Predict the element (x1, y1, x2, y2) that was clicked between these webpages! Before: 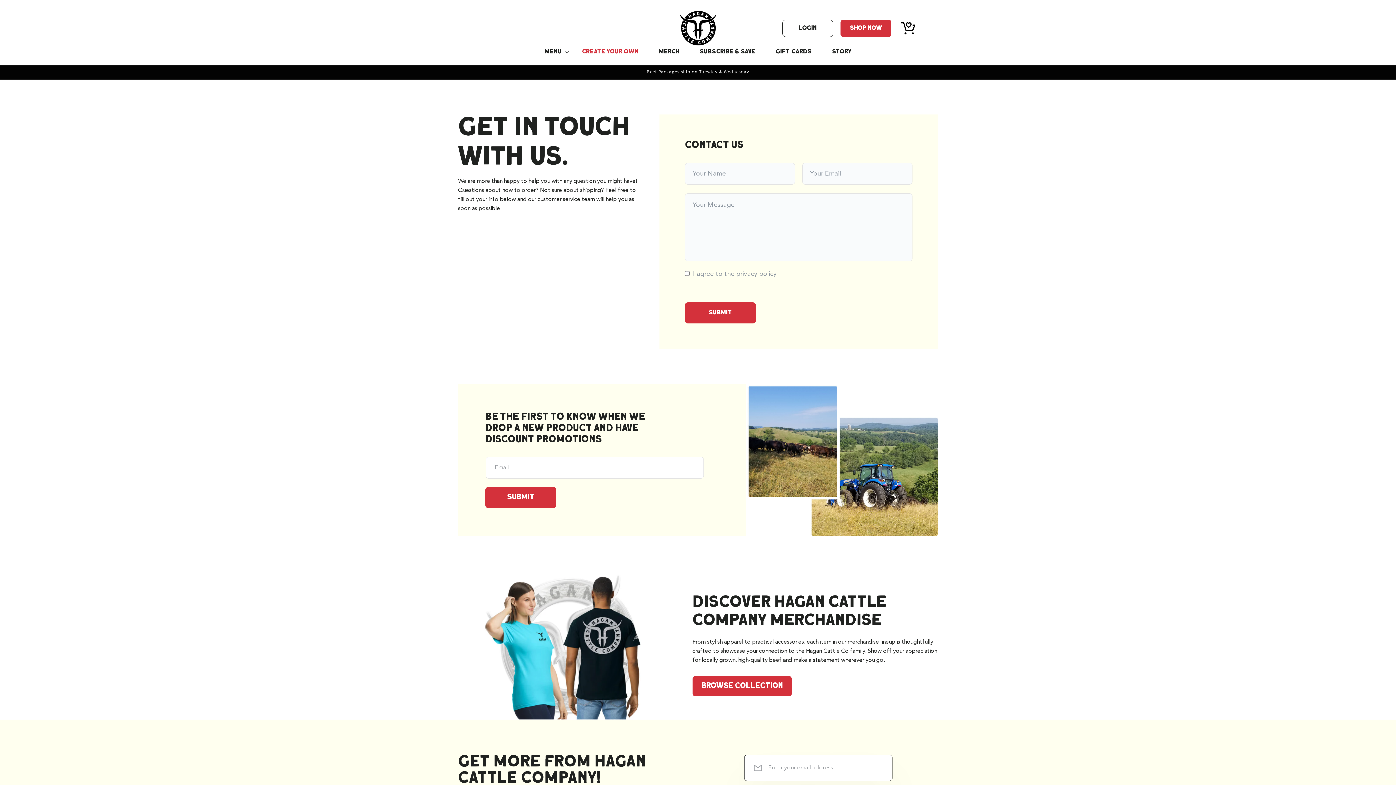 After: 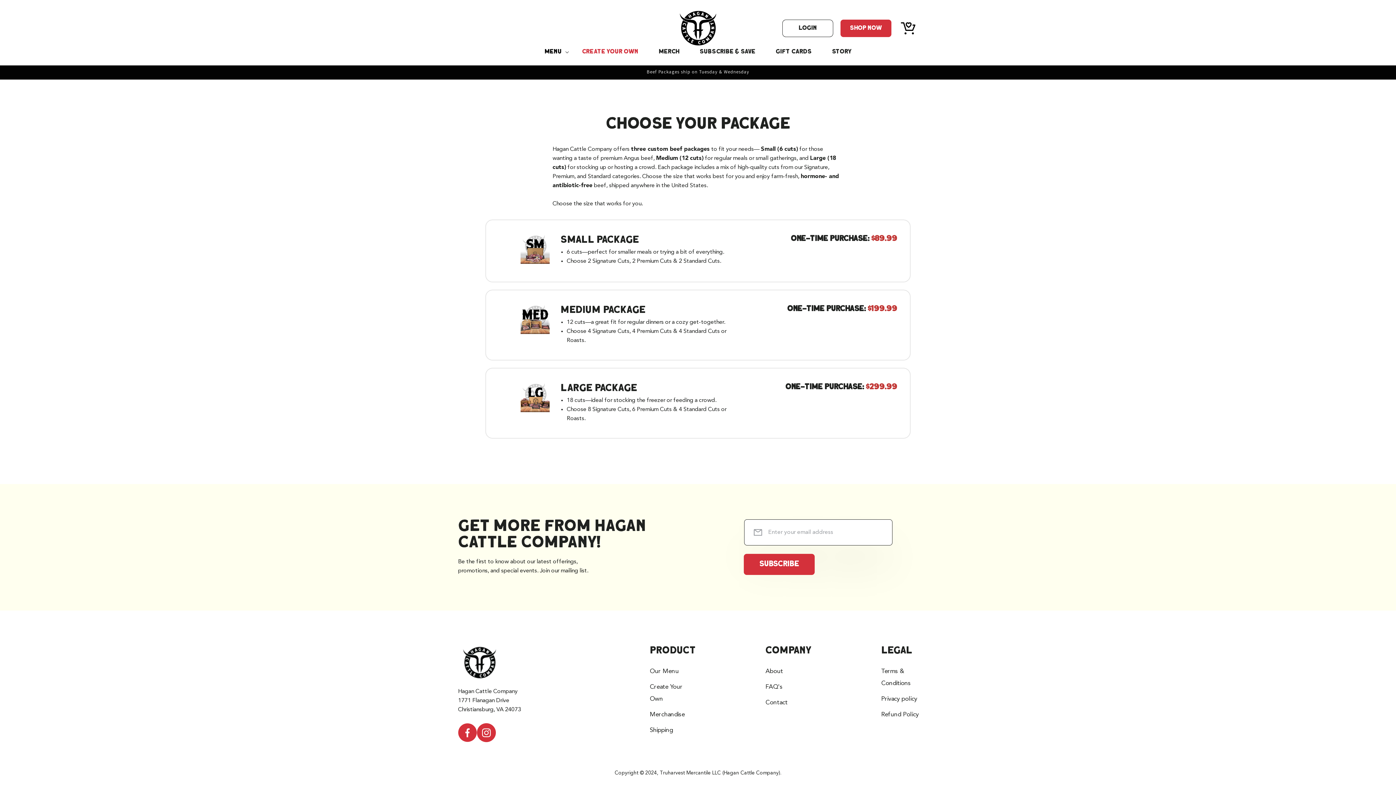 Action: label: Create Your Own bbox: (572, 48, 648, 55)